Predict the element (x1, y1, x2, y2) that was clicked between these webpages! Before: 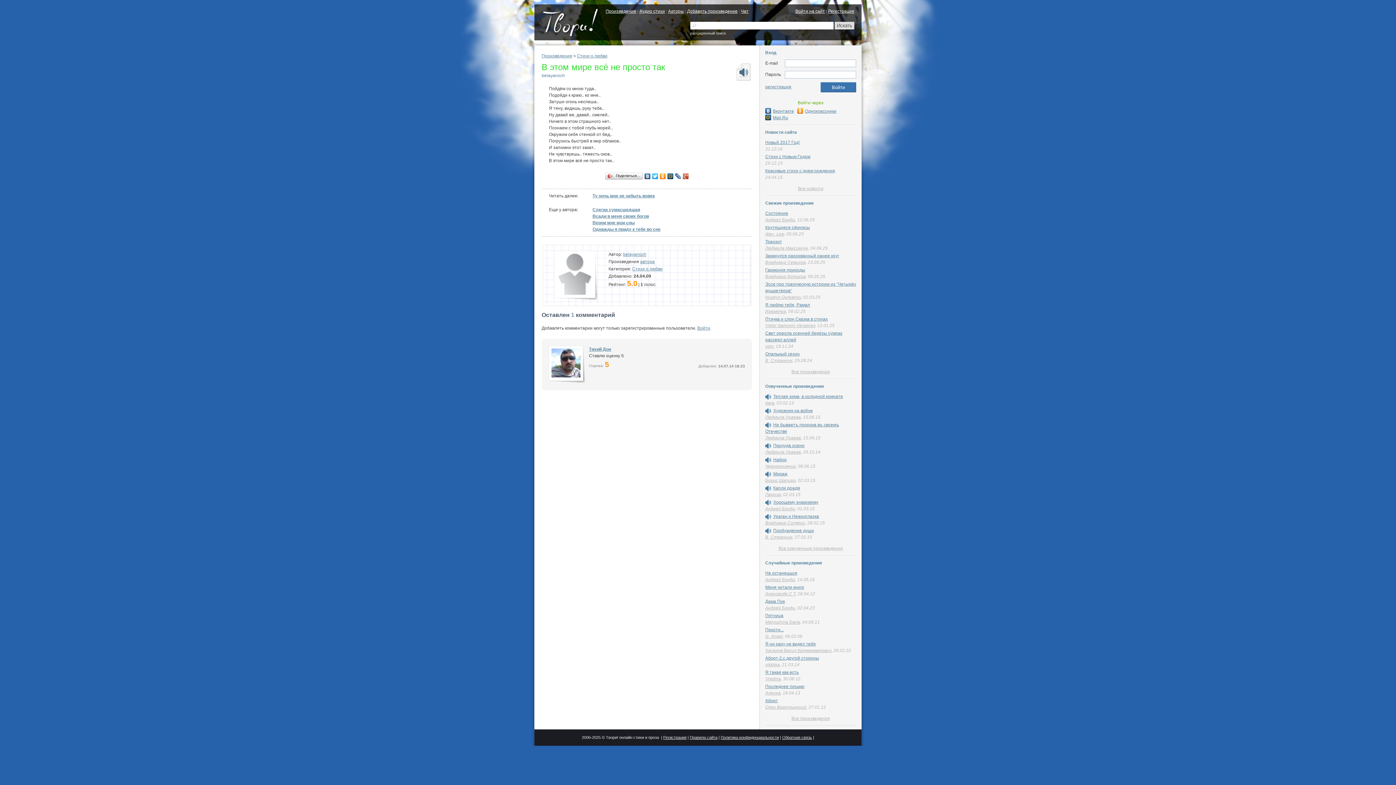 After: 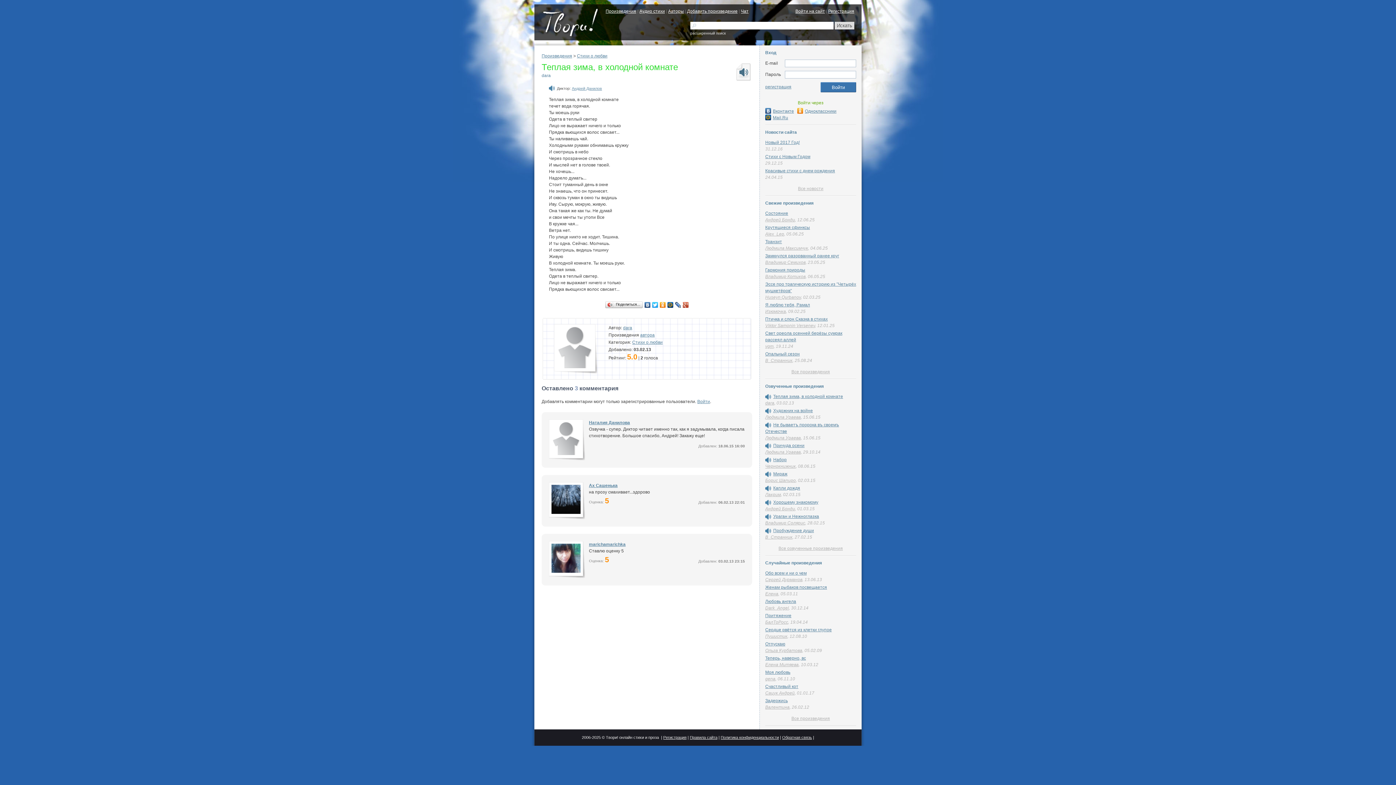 Action: bbox: (765, 394, 771, 400)